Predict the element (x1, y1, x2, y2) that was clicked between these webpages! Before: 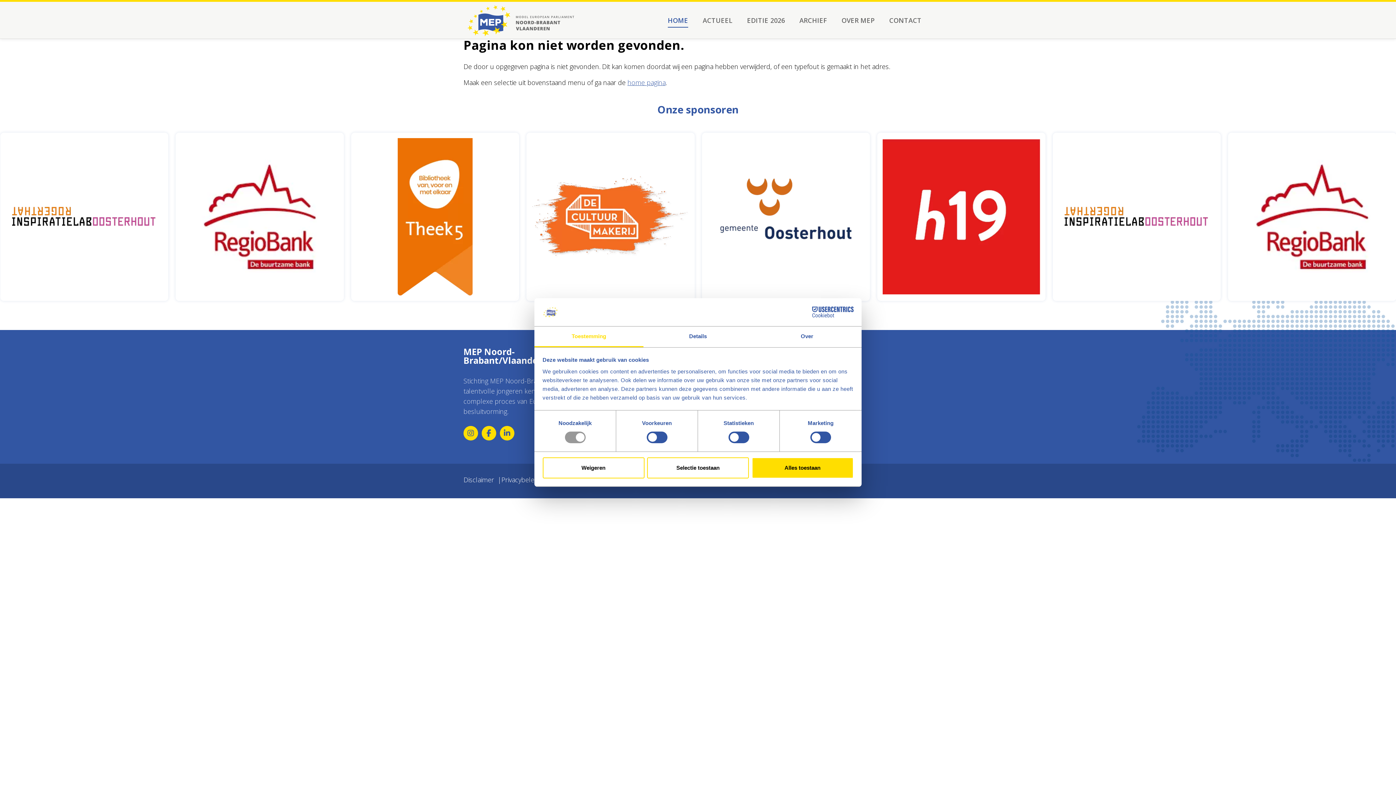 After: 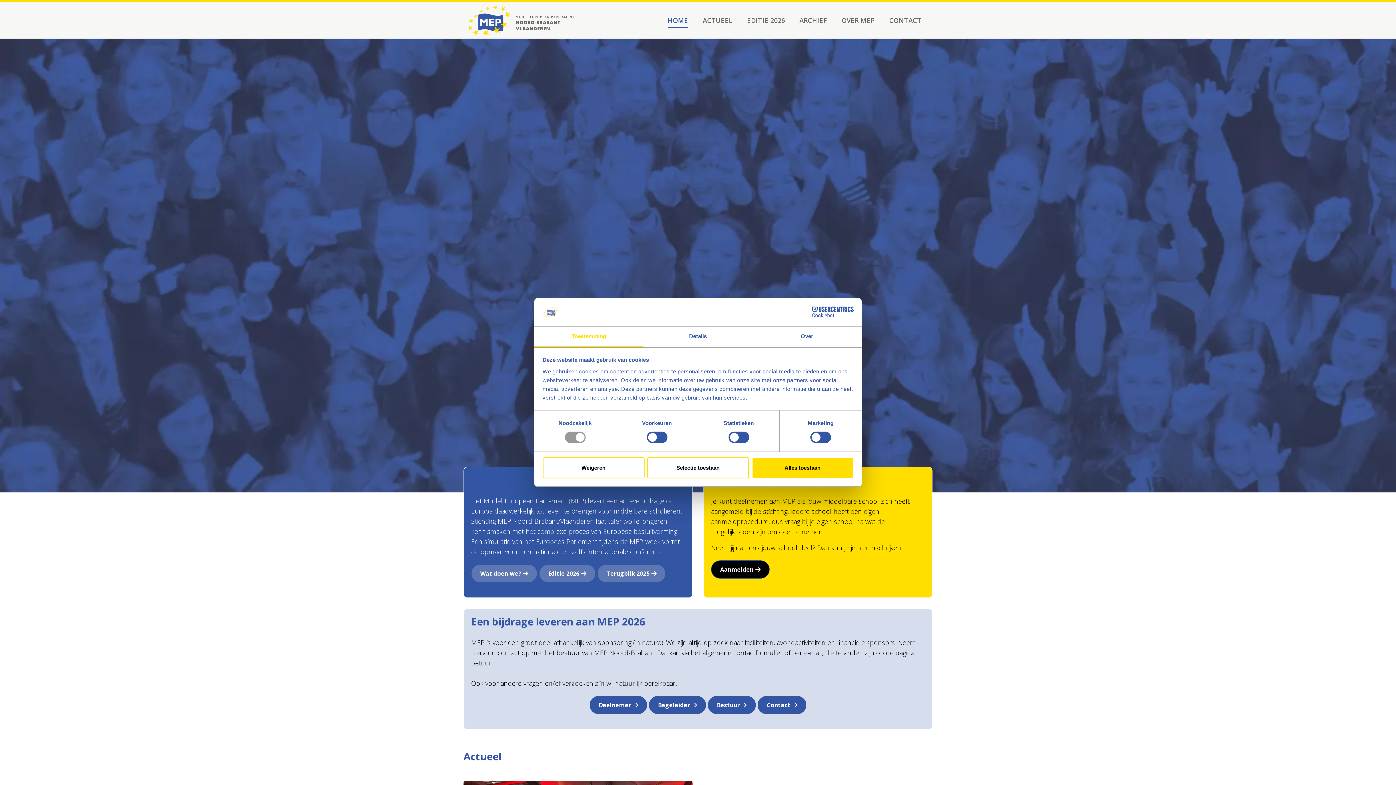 Action: bbox: (467, 3, 574, 36)